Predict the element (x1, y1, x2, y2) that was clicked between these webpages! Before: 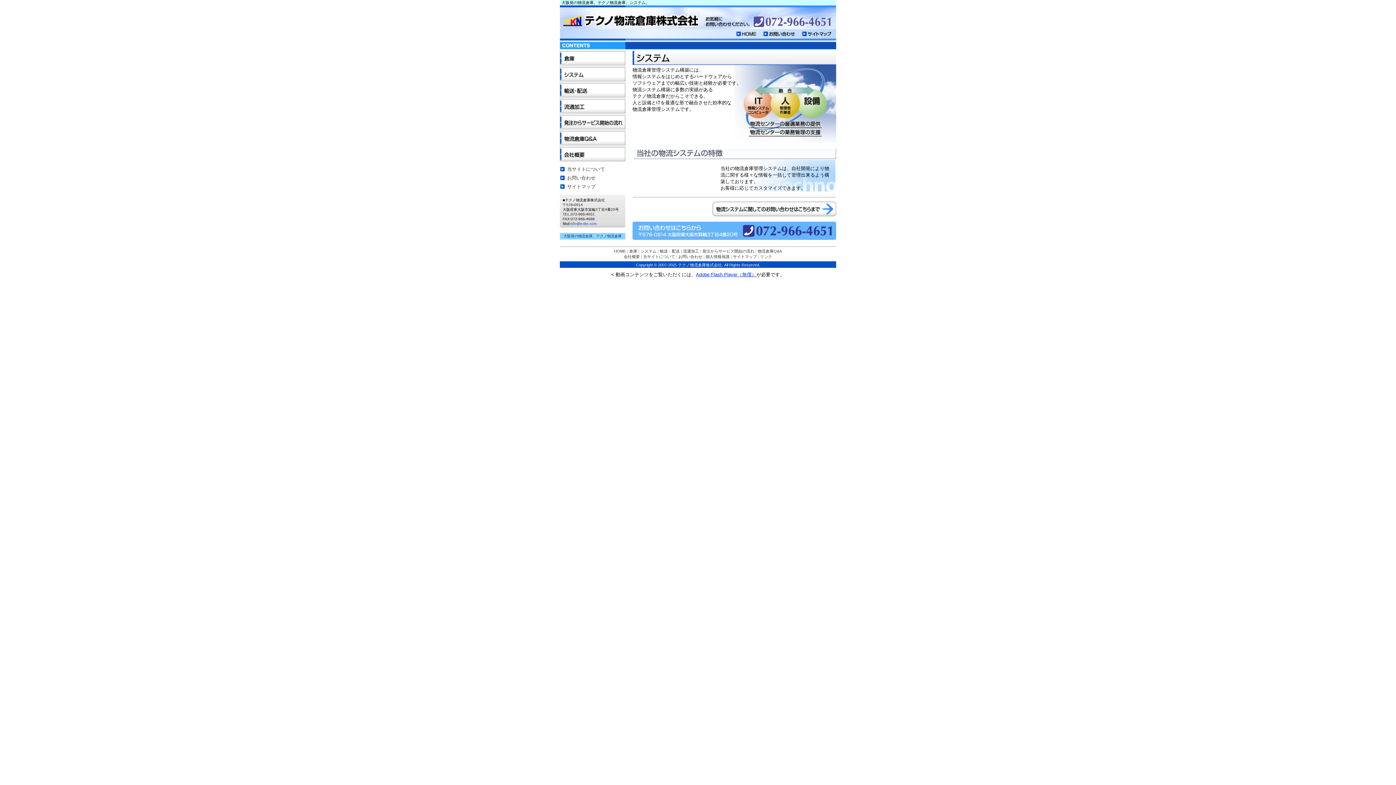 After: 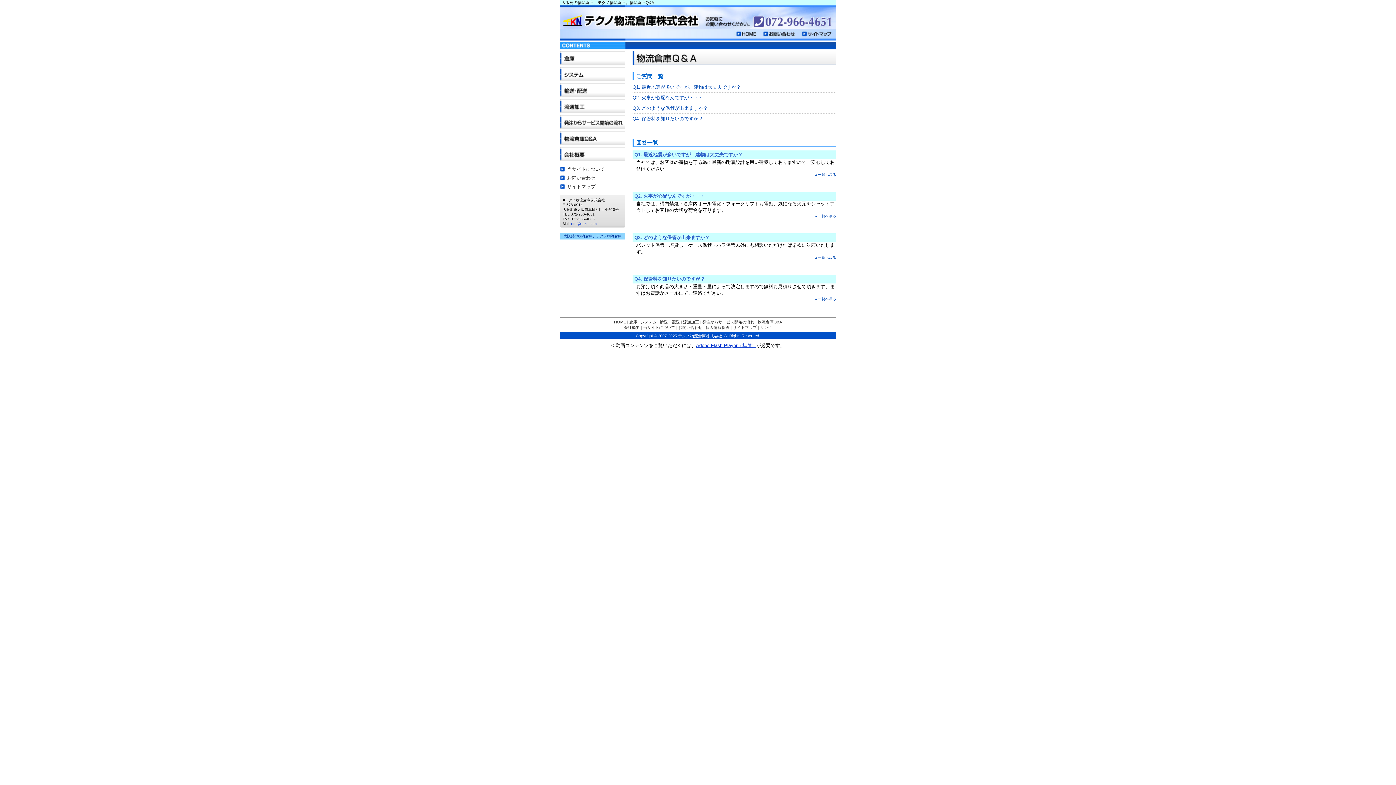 Action: label: 流通倉庫Q&A bbox: (560, 130, 625, 145)